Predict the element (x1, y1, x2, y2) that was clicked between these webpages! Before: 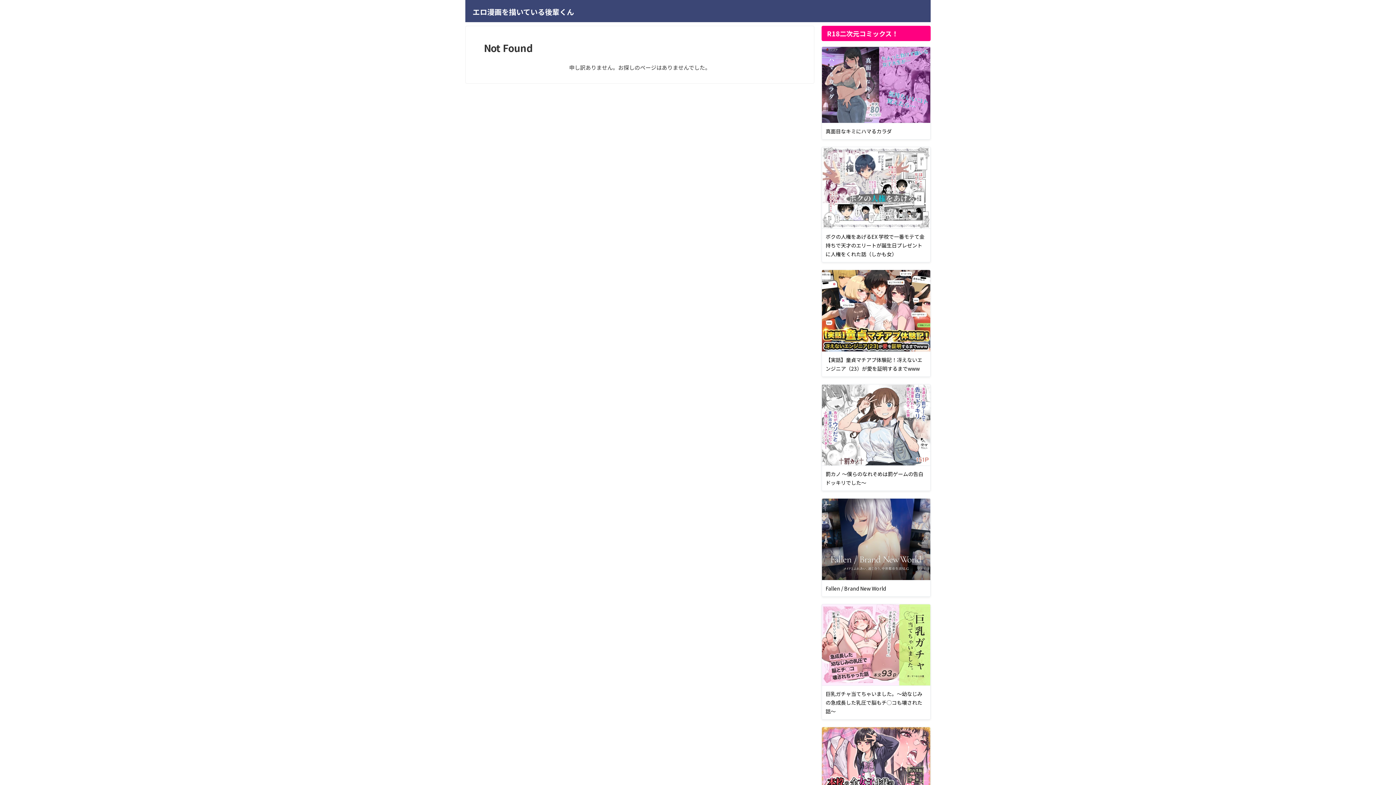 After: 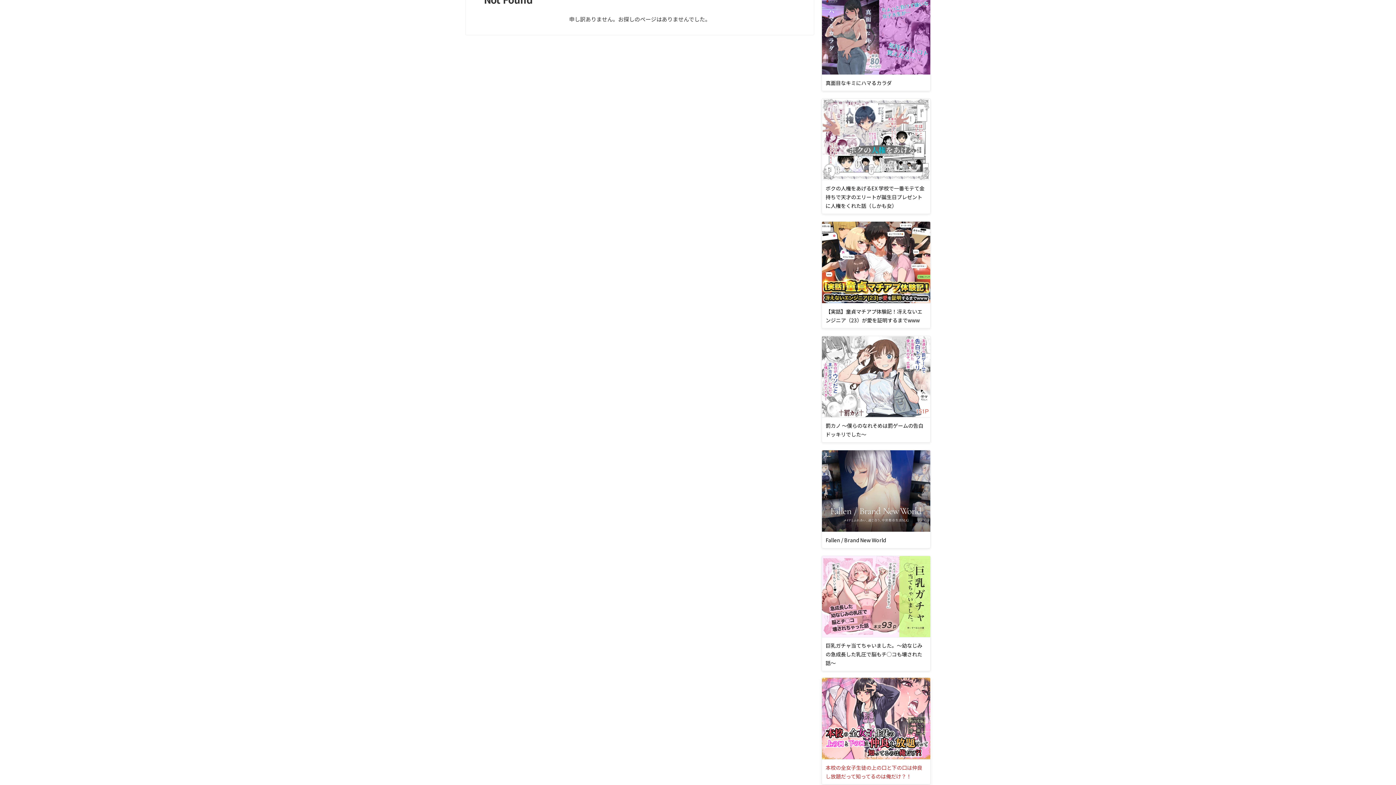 Action: bbox: (822, 727, 930, 834) label: 本校の全女子生徒の上の口と下の口は仲良し放題だって知ってるのは俺だけ？！